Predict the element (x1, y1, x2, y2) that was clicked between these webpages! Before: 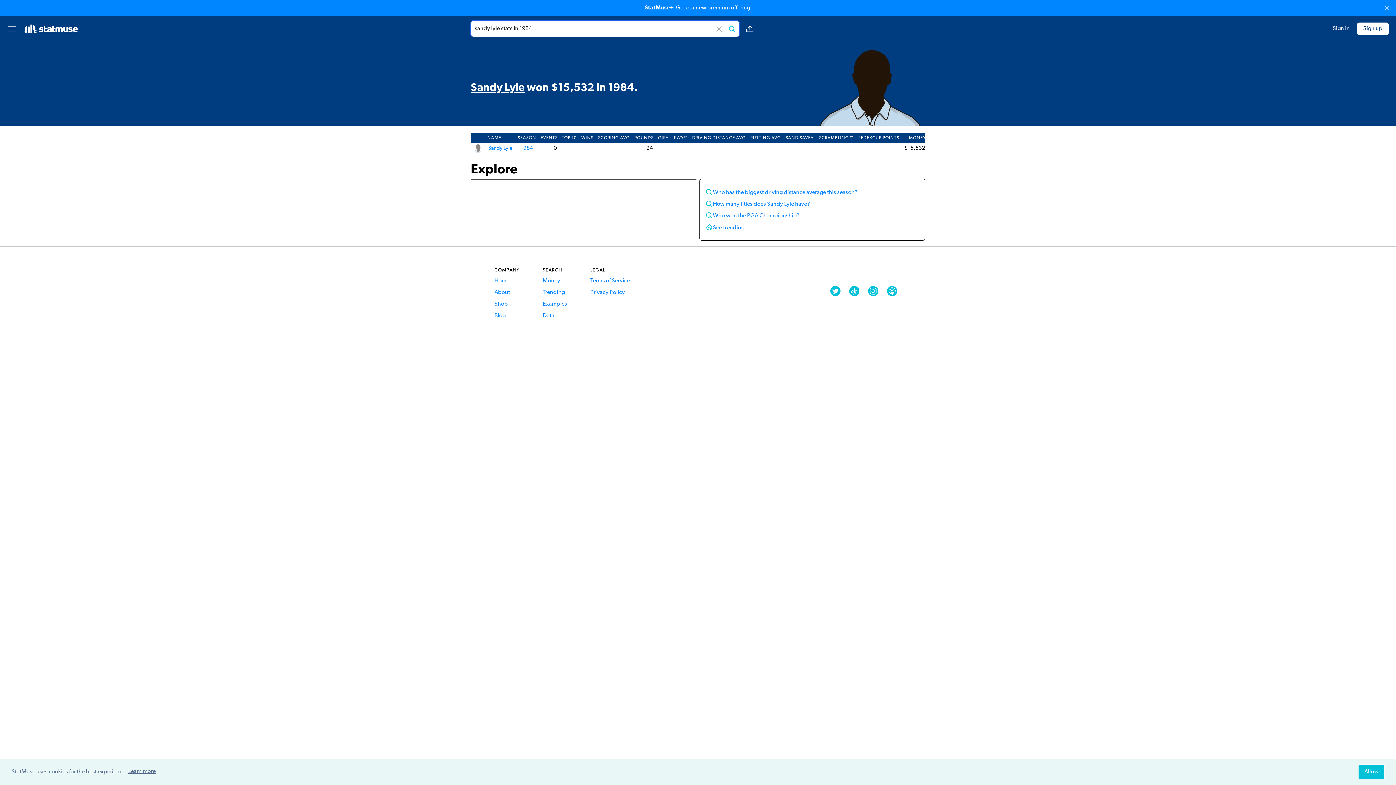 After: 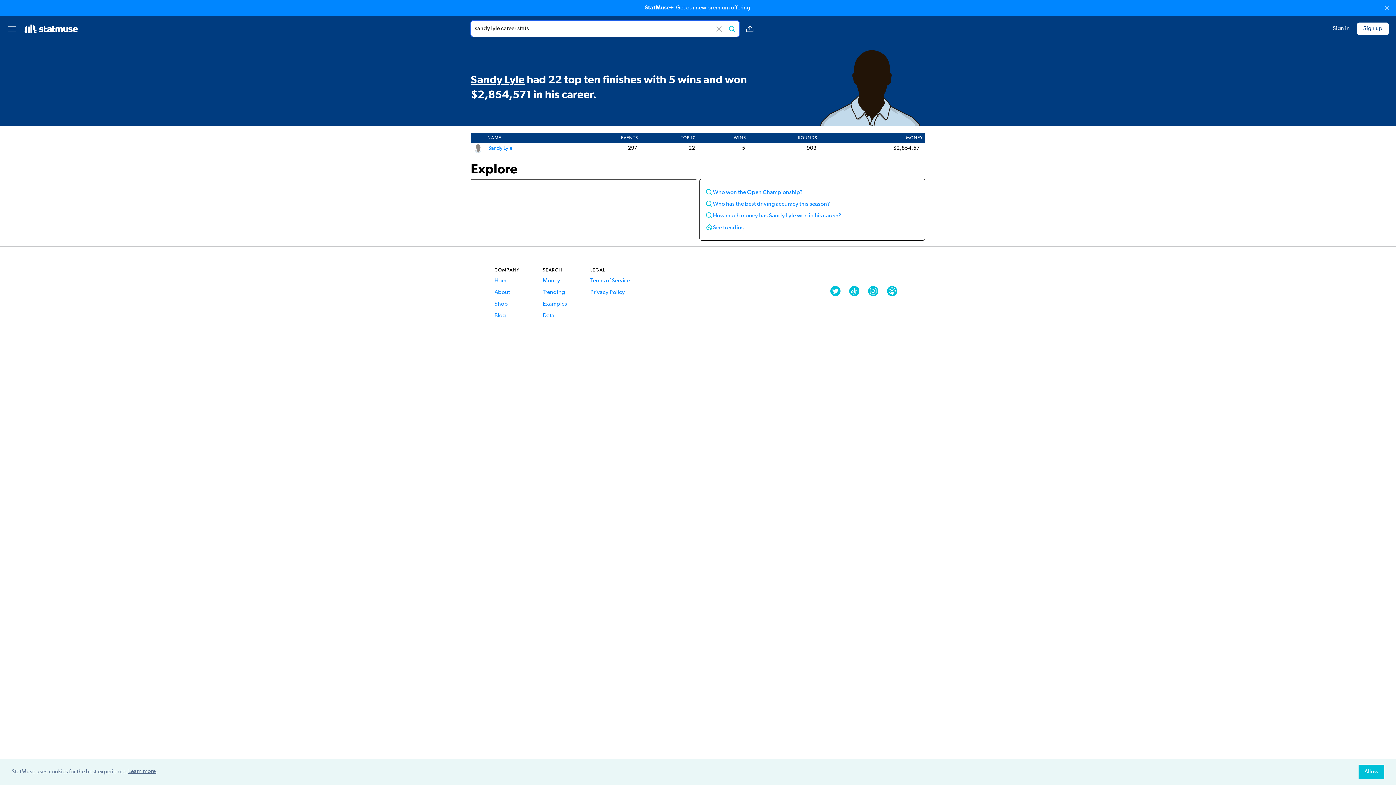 Action: label: Sandy Lyle bbox: (488, 145, 512, 151)